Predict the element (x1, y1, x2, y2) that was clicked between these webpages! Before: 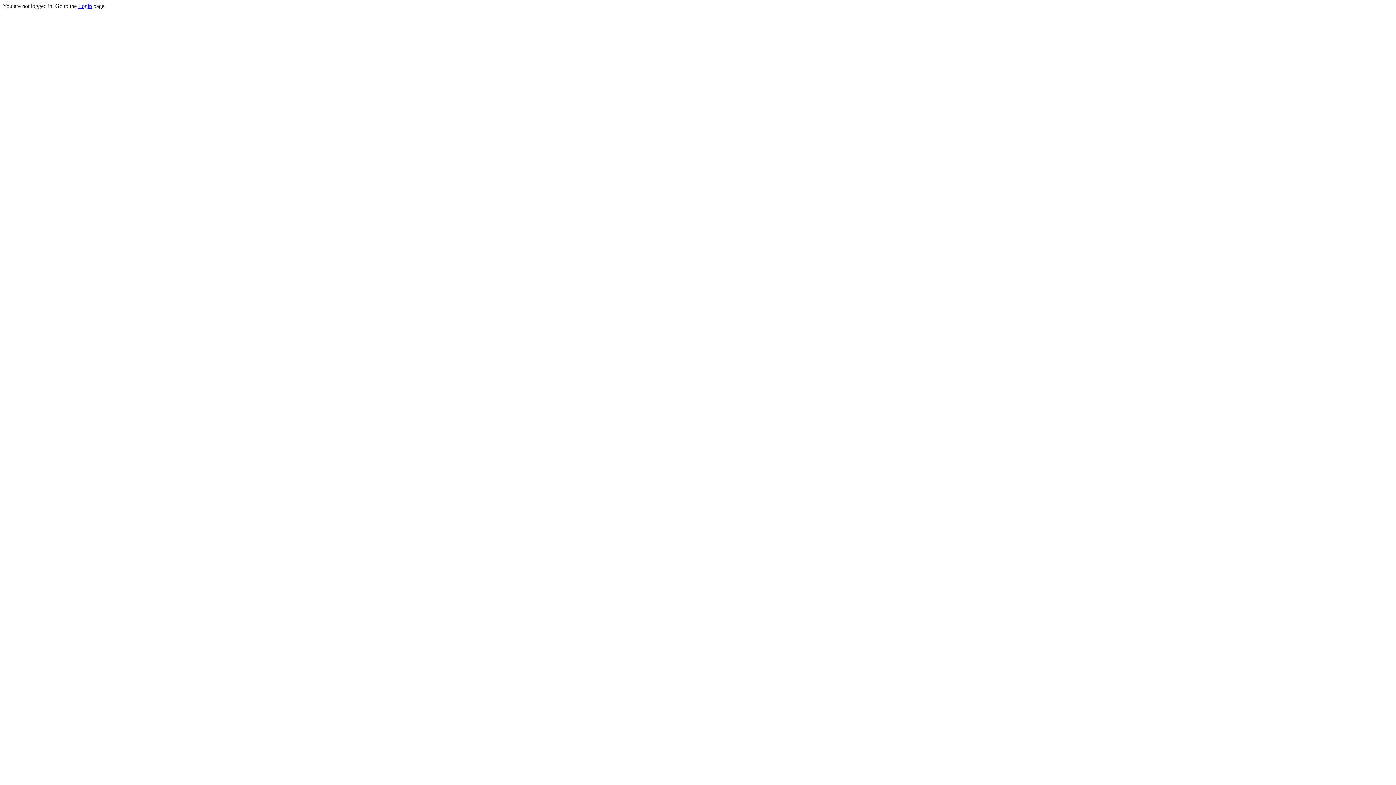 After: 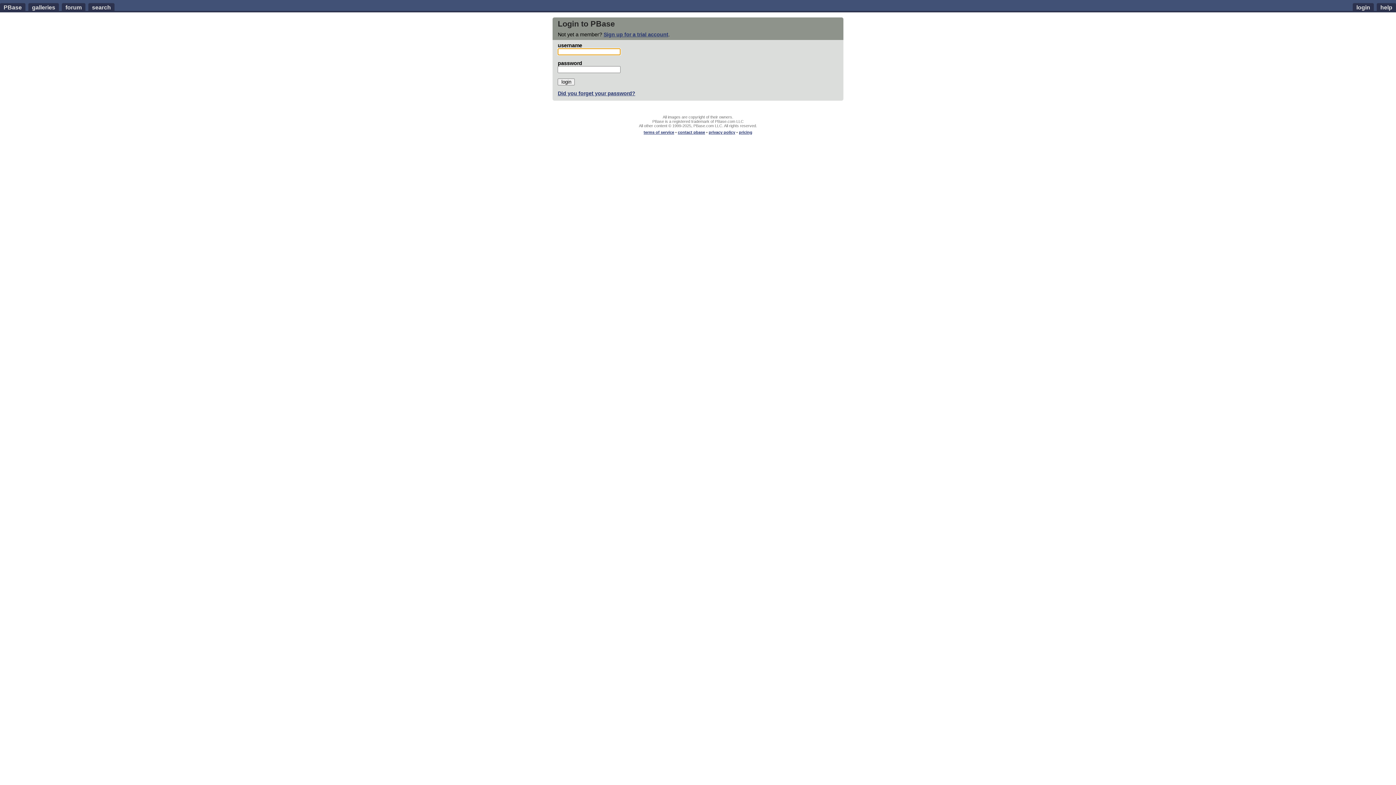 Action: bbox: (78, 2, 92, 9) label: Login